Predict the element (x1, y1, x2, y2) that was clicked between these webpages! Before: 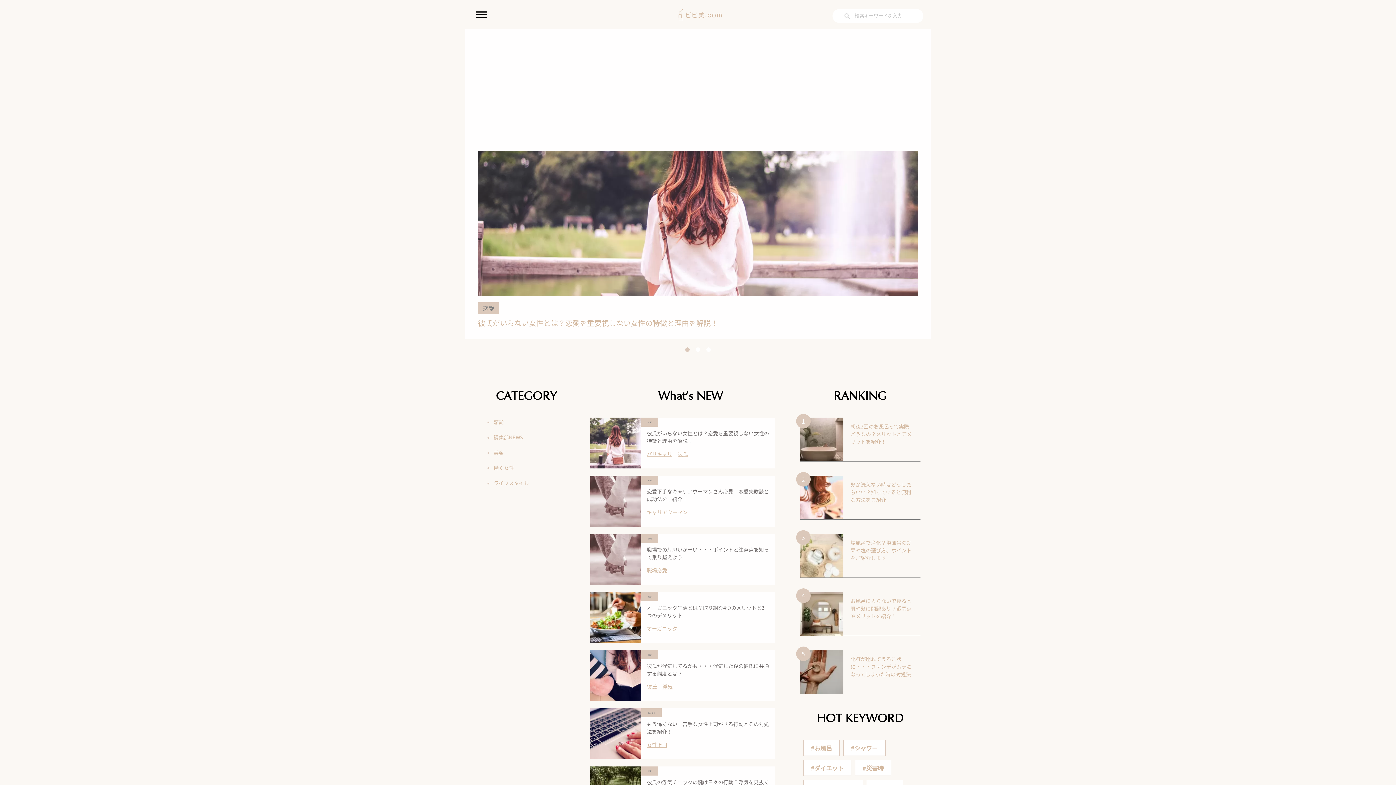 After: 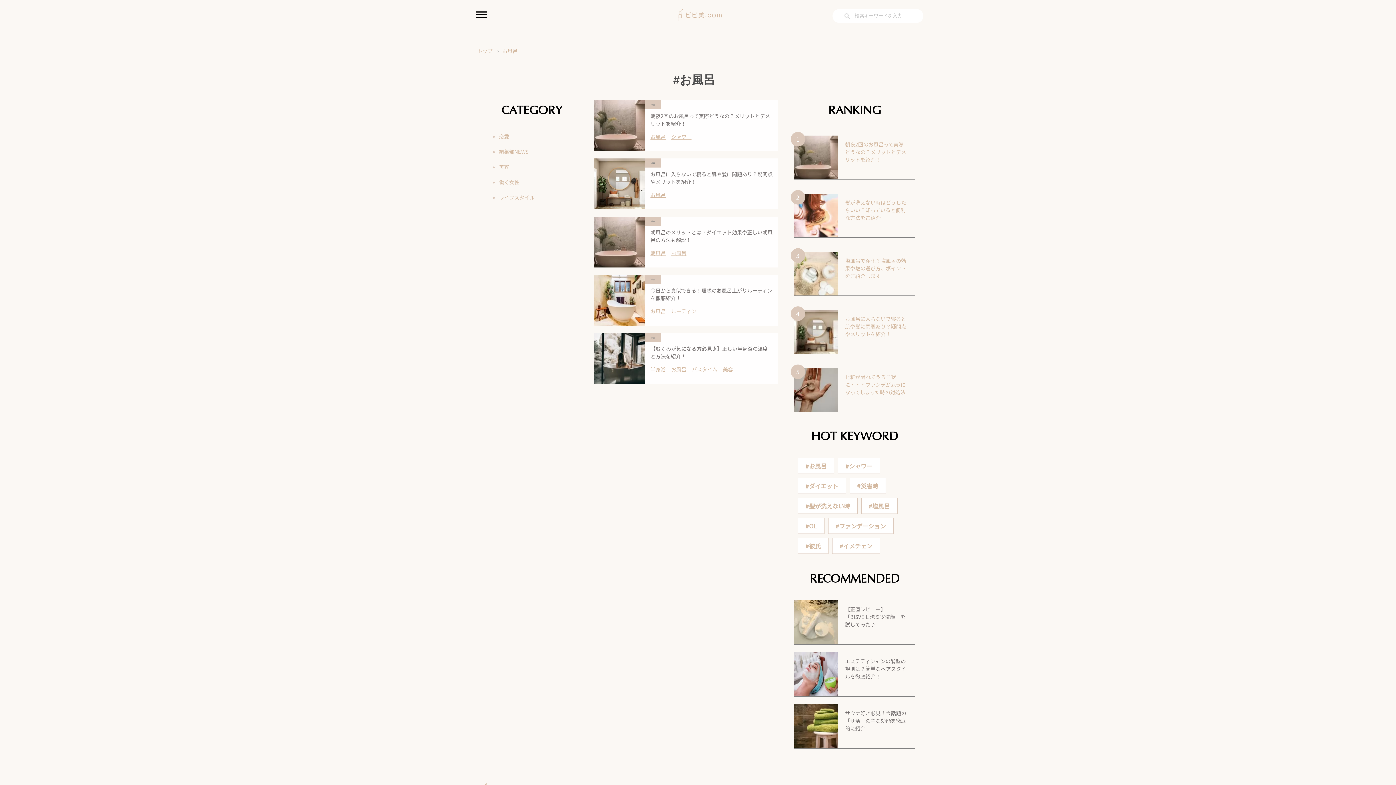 Action: bbox: (811, 744, 832, 752) label: #お風呂